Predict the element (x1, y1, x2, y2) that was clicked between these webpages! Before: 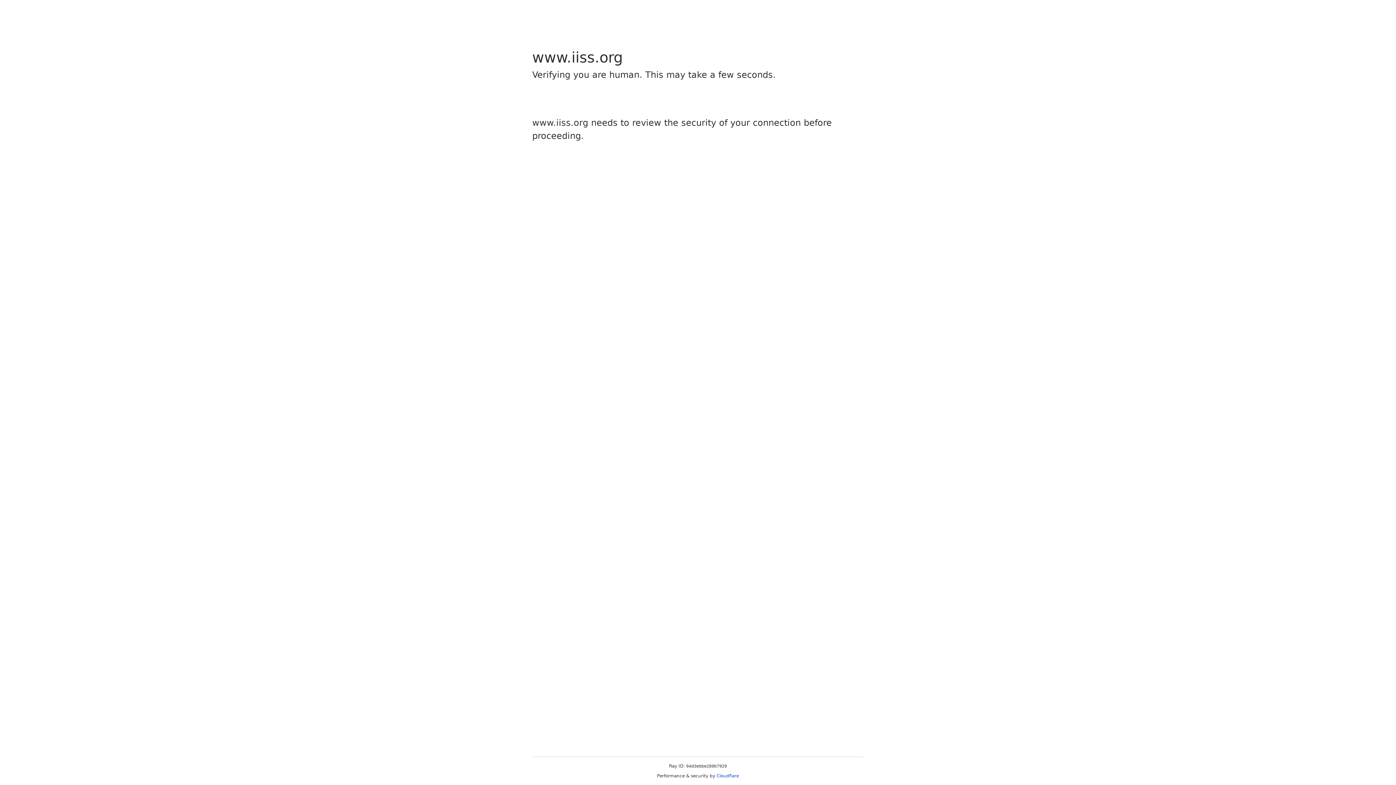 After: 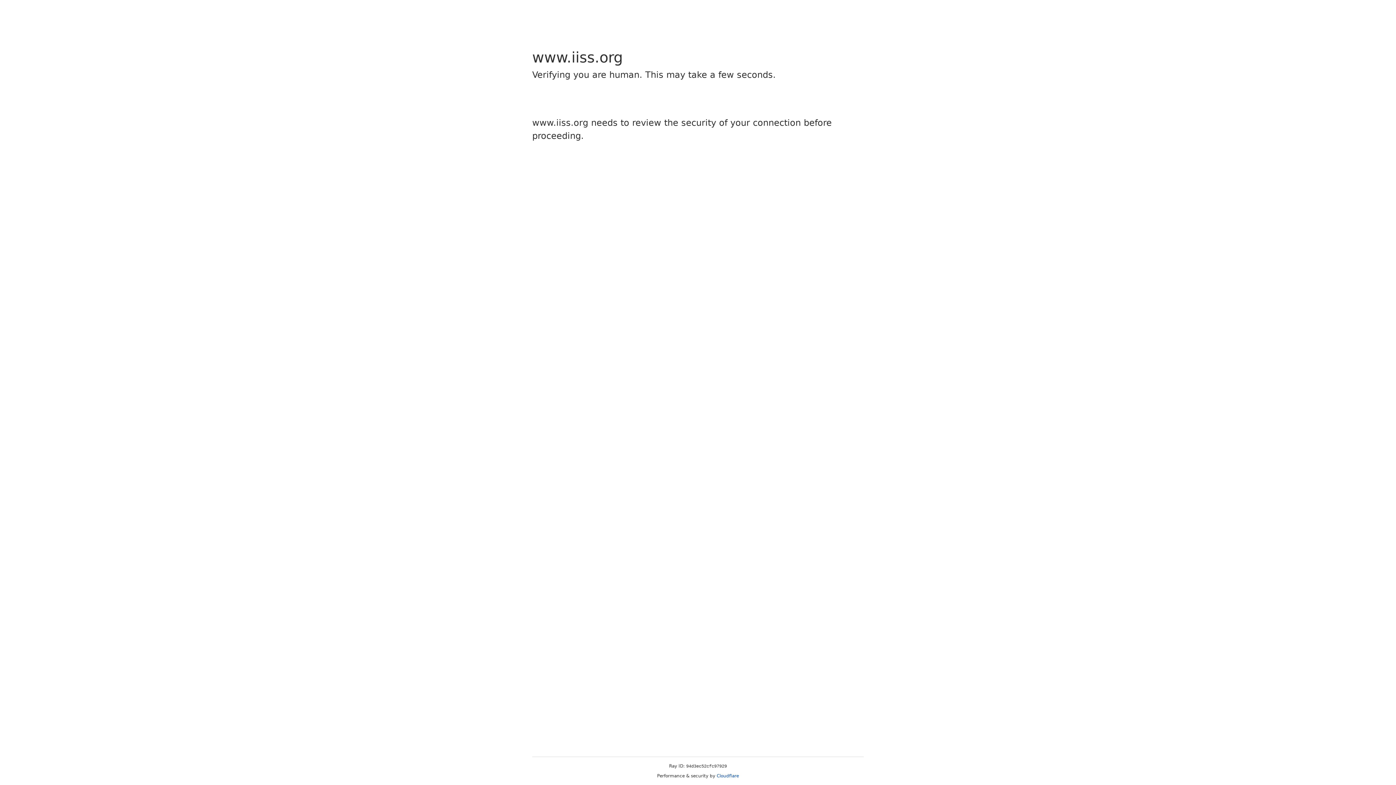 Action: bbox: (716, 773, 739, 778) label: Cloudflare